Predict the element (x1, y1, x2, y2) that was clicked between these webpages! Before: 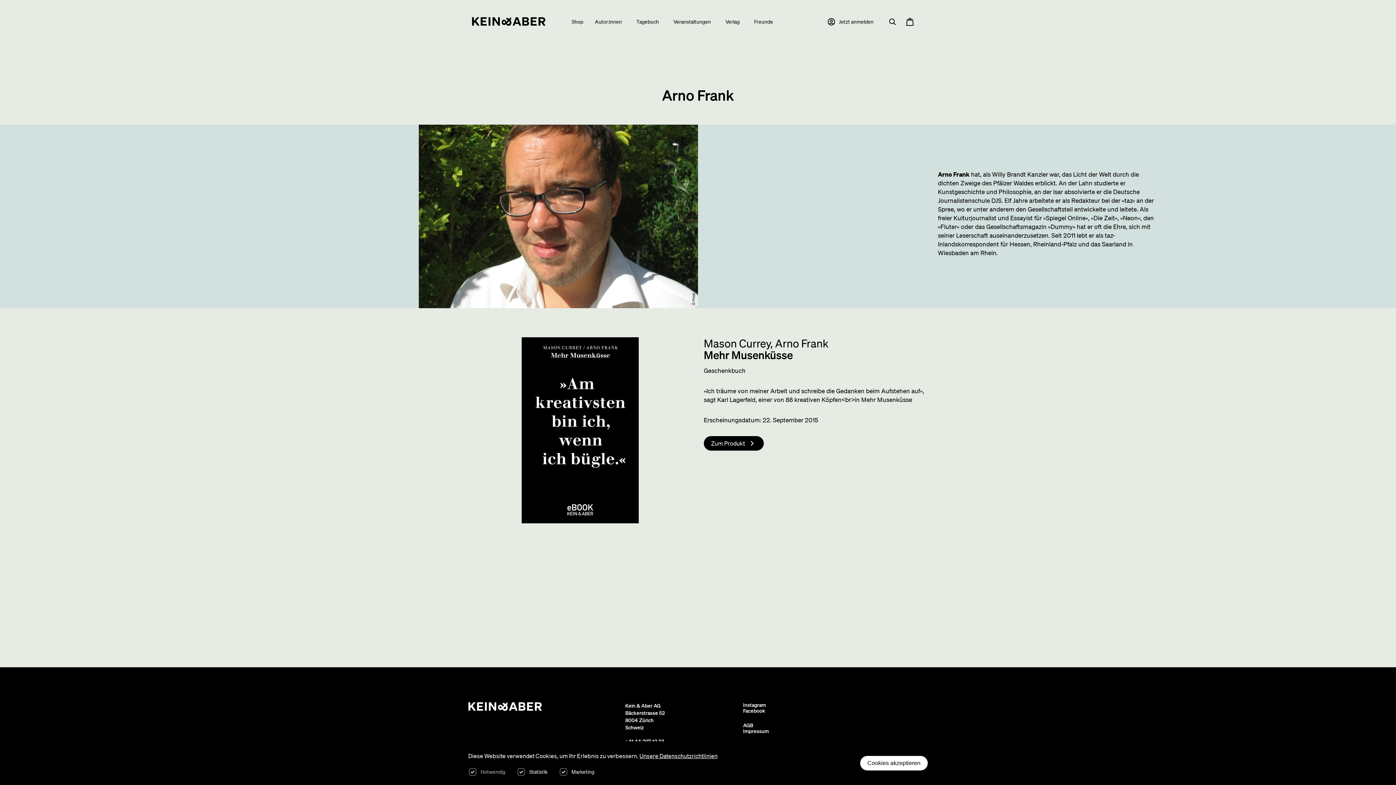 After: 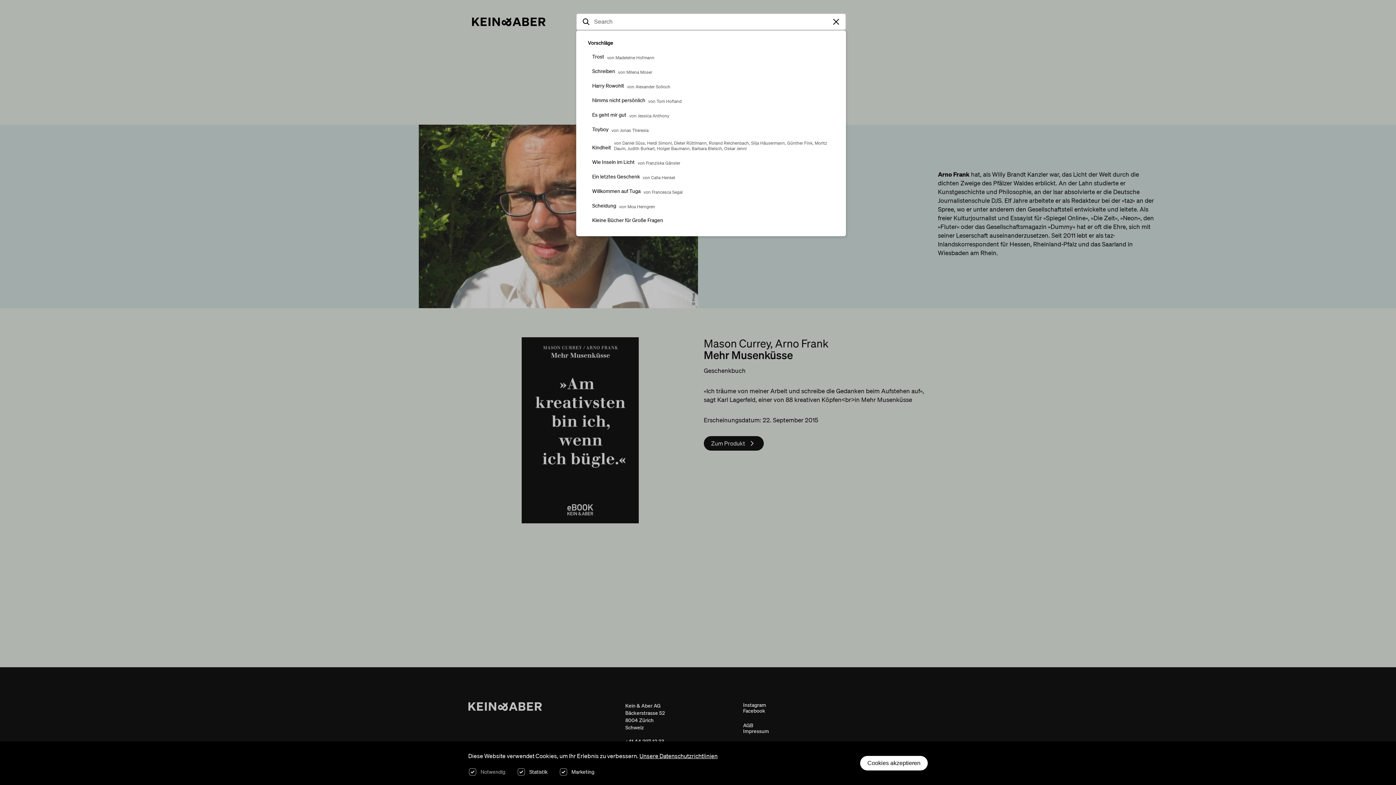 Action: label: Suche öffnen bbox: (888, 14, 897, 29)